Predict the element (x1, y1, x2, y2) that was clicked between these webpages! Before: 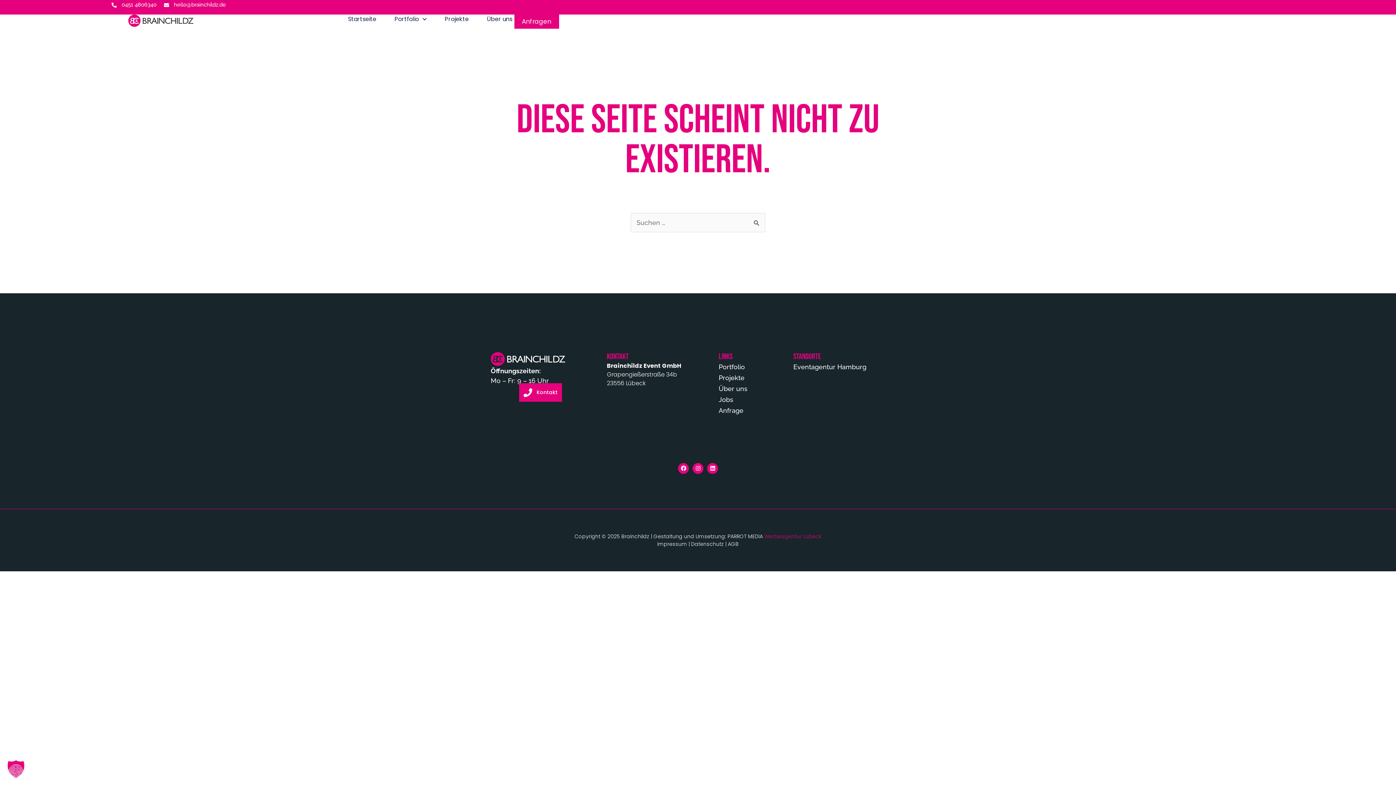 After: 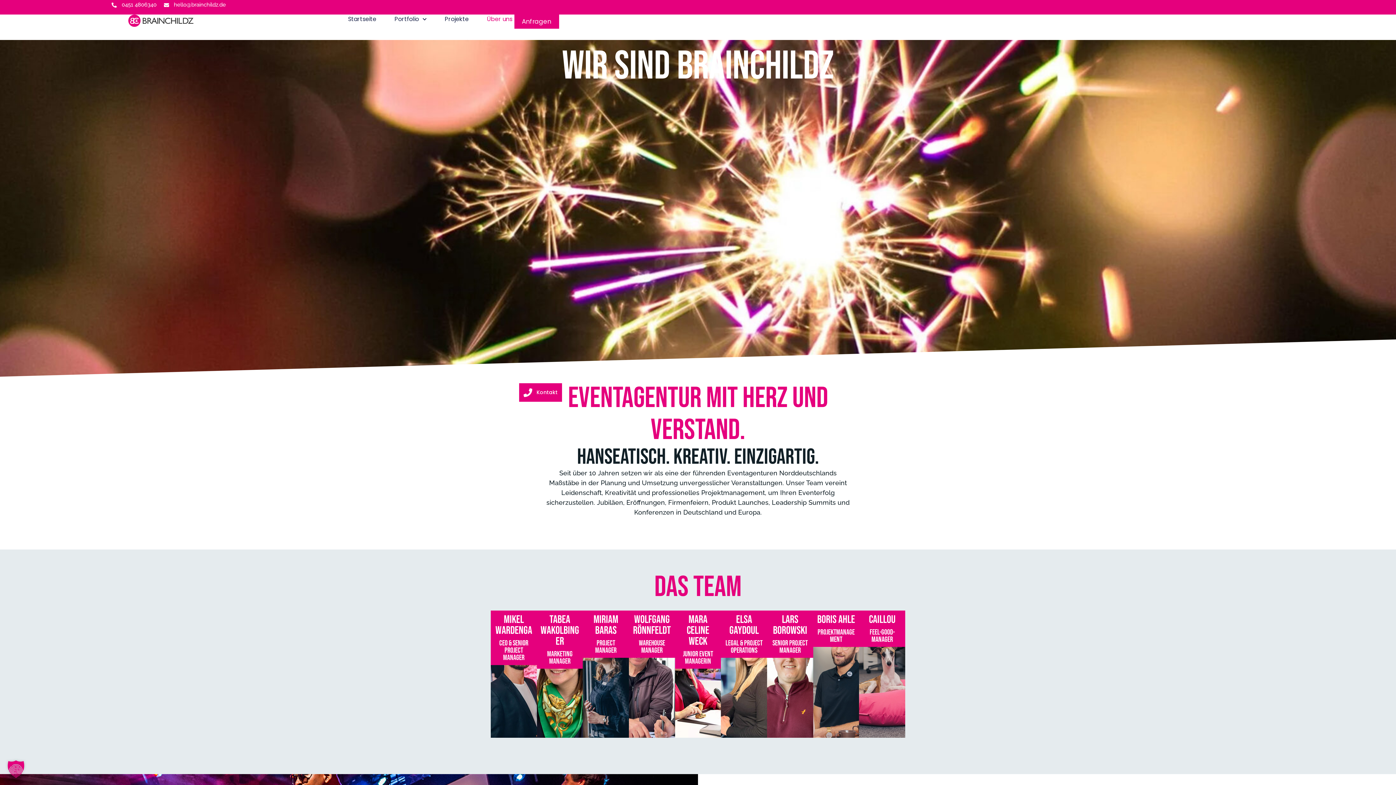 Action: bbox: (485, 14, 514, 24) label: Über uns